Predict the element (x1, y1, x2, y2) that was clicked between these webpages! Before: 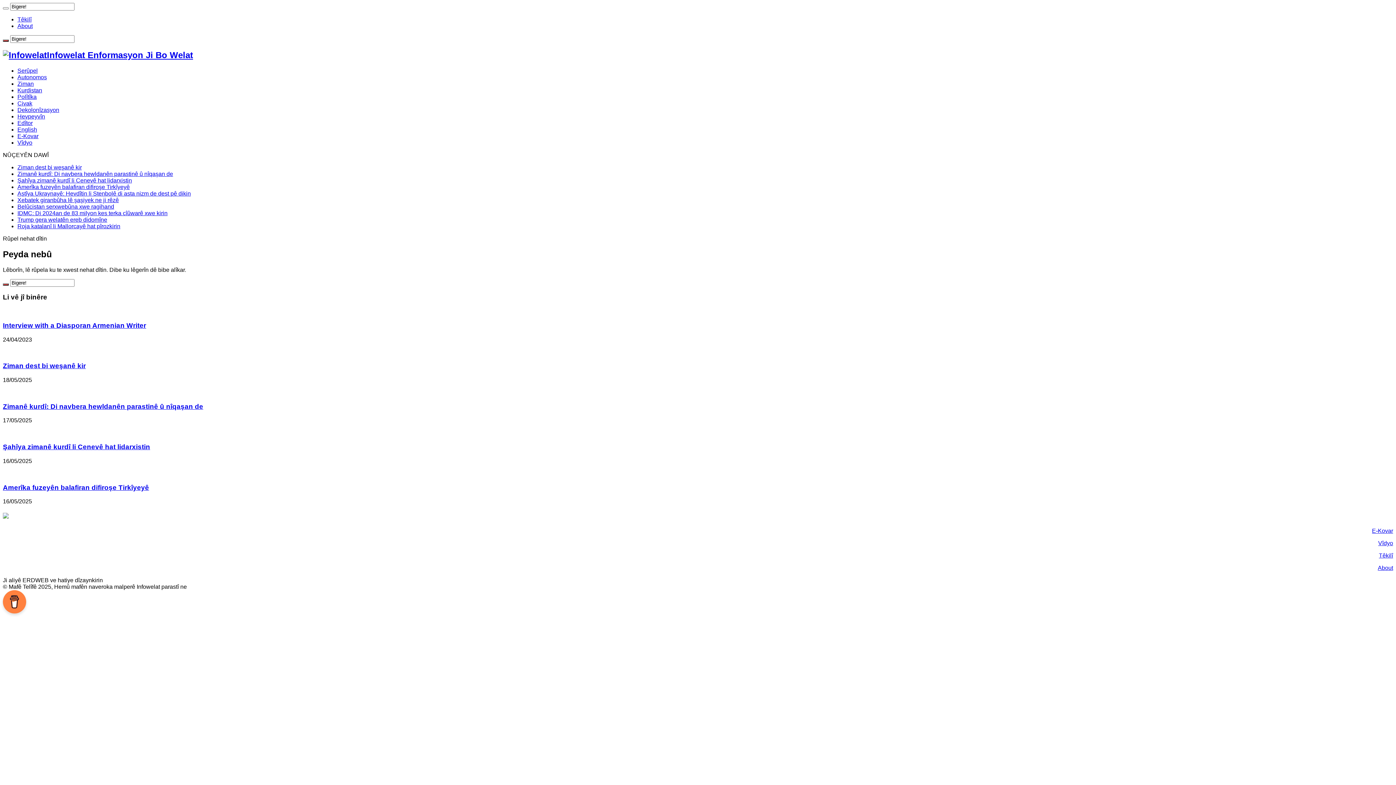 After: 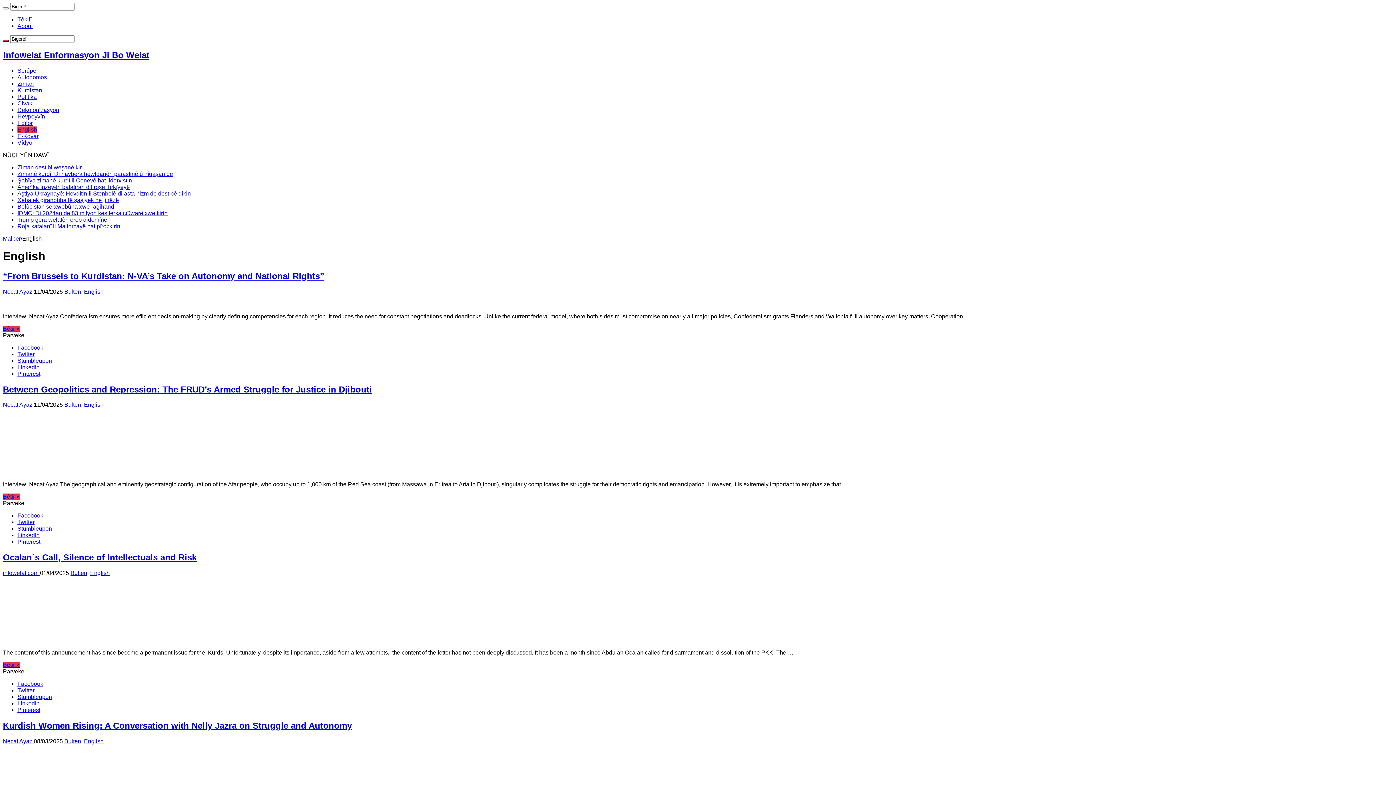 Action: bbox: (17, 126, 37, 132) label: English